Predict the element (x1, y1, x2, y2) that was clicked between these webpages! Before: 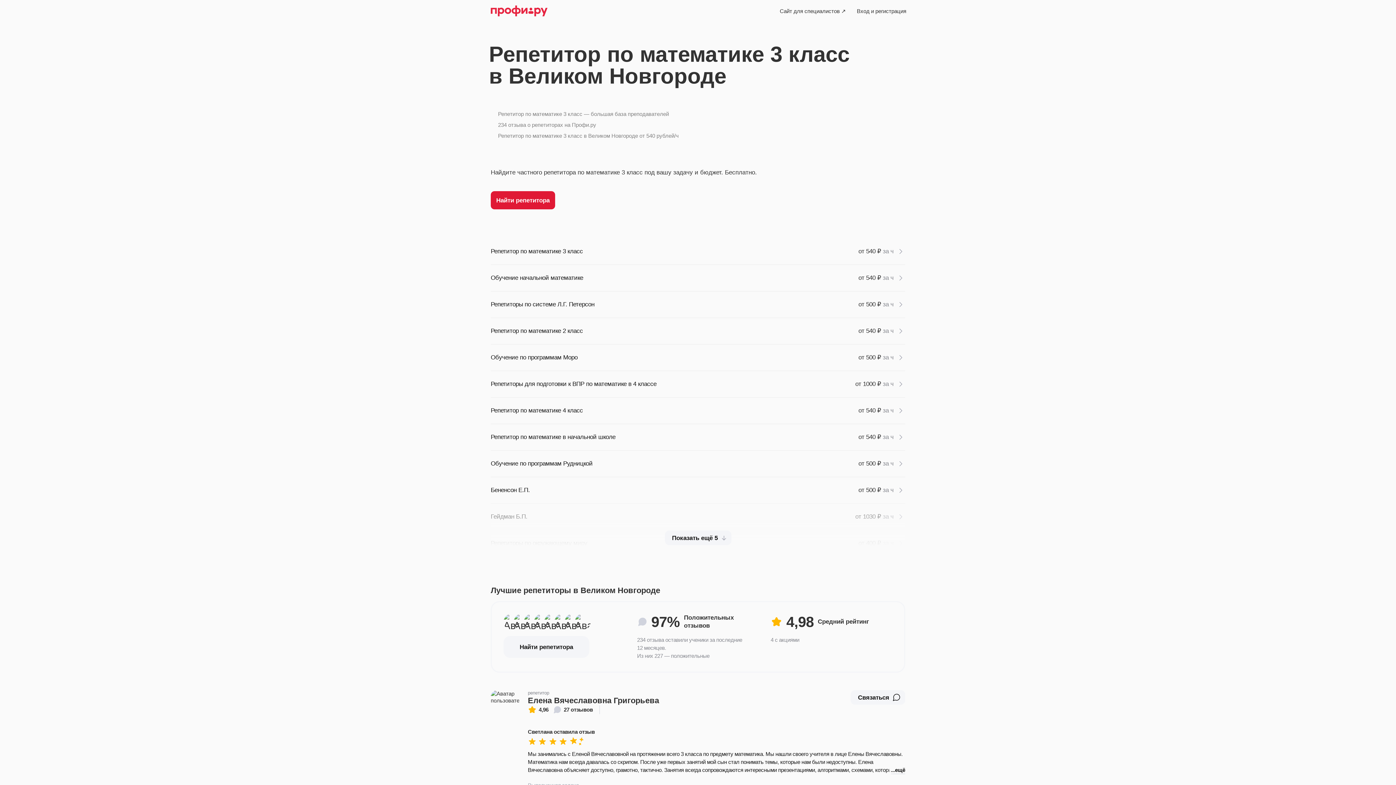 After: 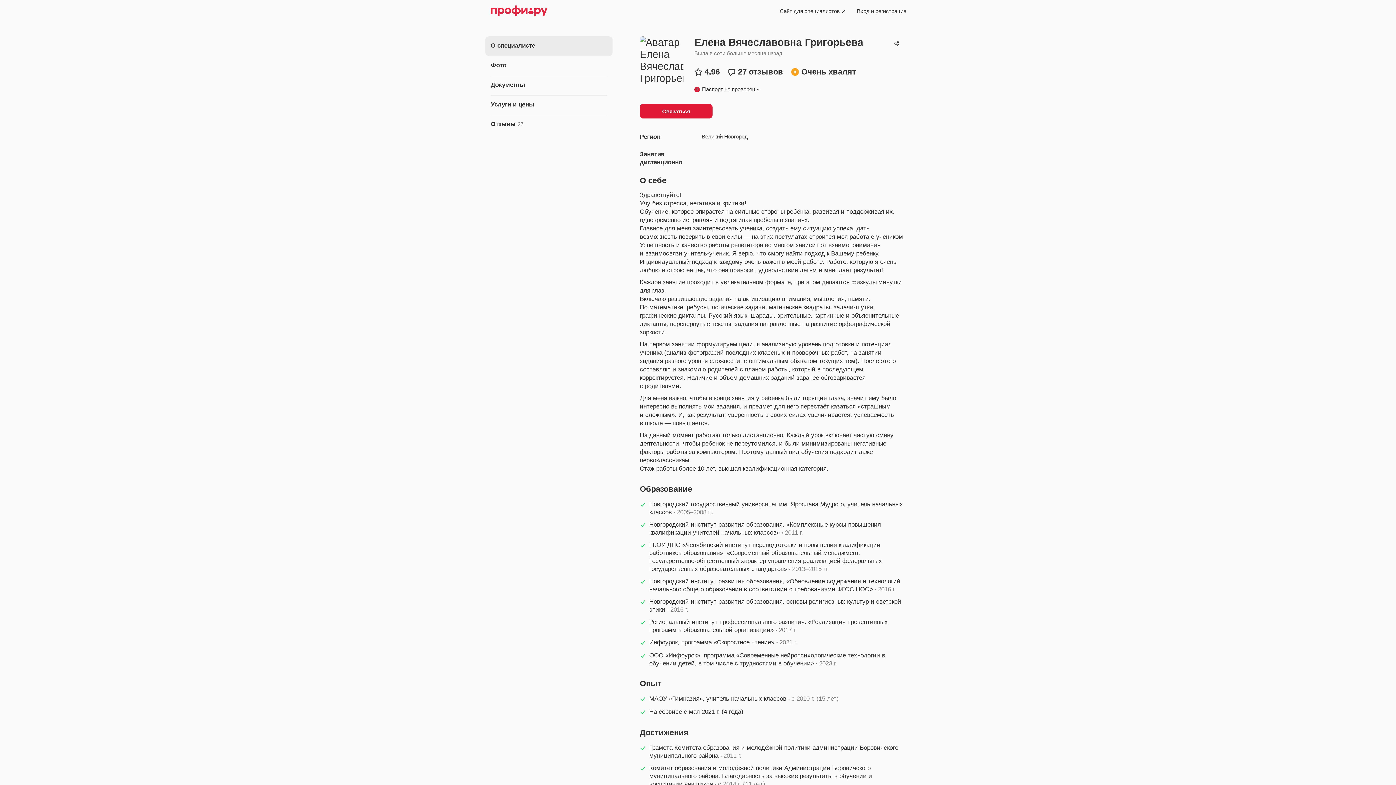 Action: label: Елена Вячеславовна Григорьева bbox: (528, 696, 659, 705)